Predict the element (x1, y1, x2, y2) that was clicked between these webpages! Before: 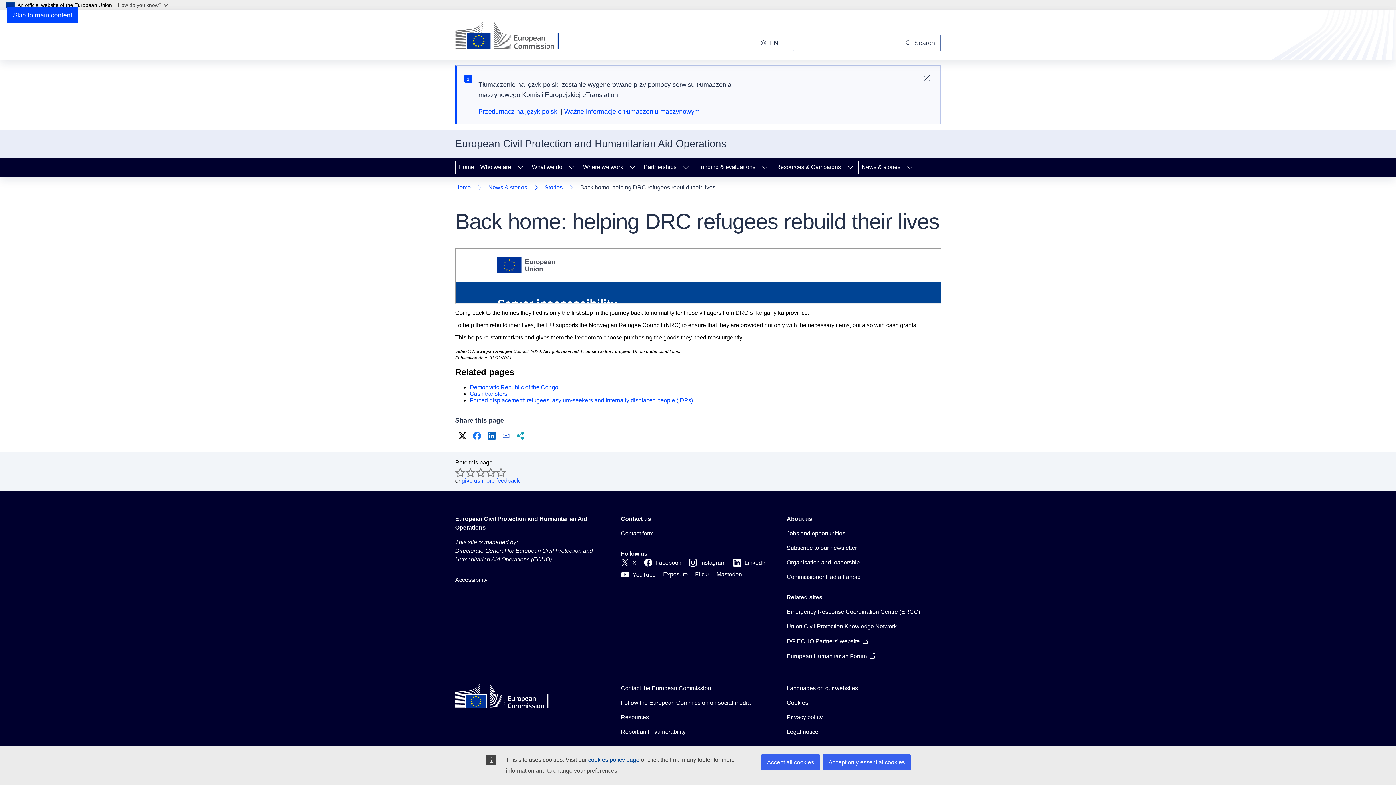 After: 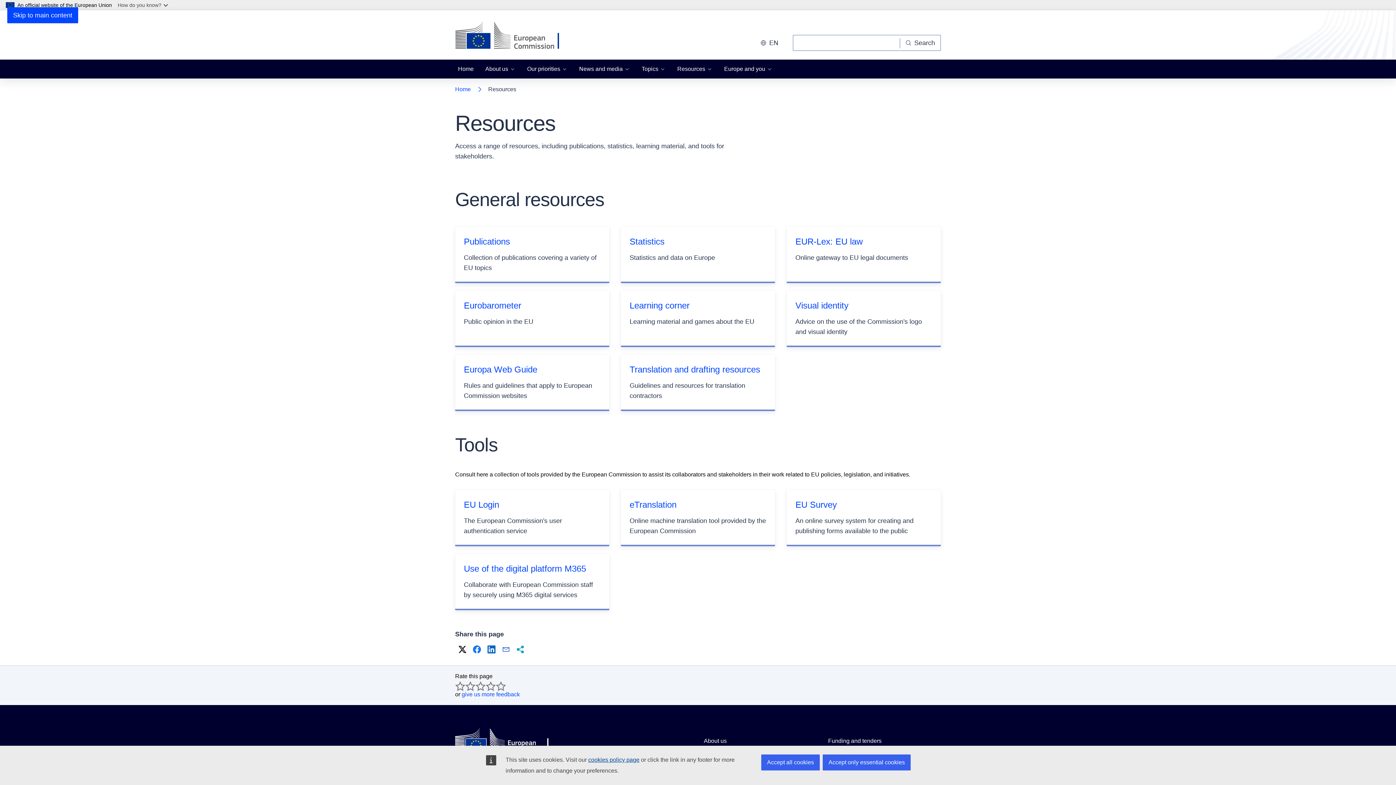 Action: label: Resources bbox: (621, 713, 649, 722)